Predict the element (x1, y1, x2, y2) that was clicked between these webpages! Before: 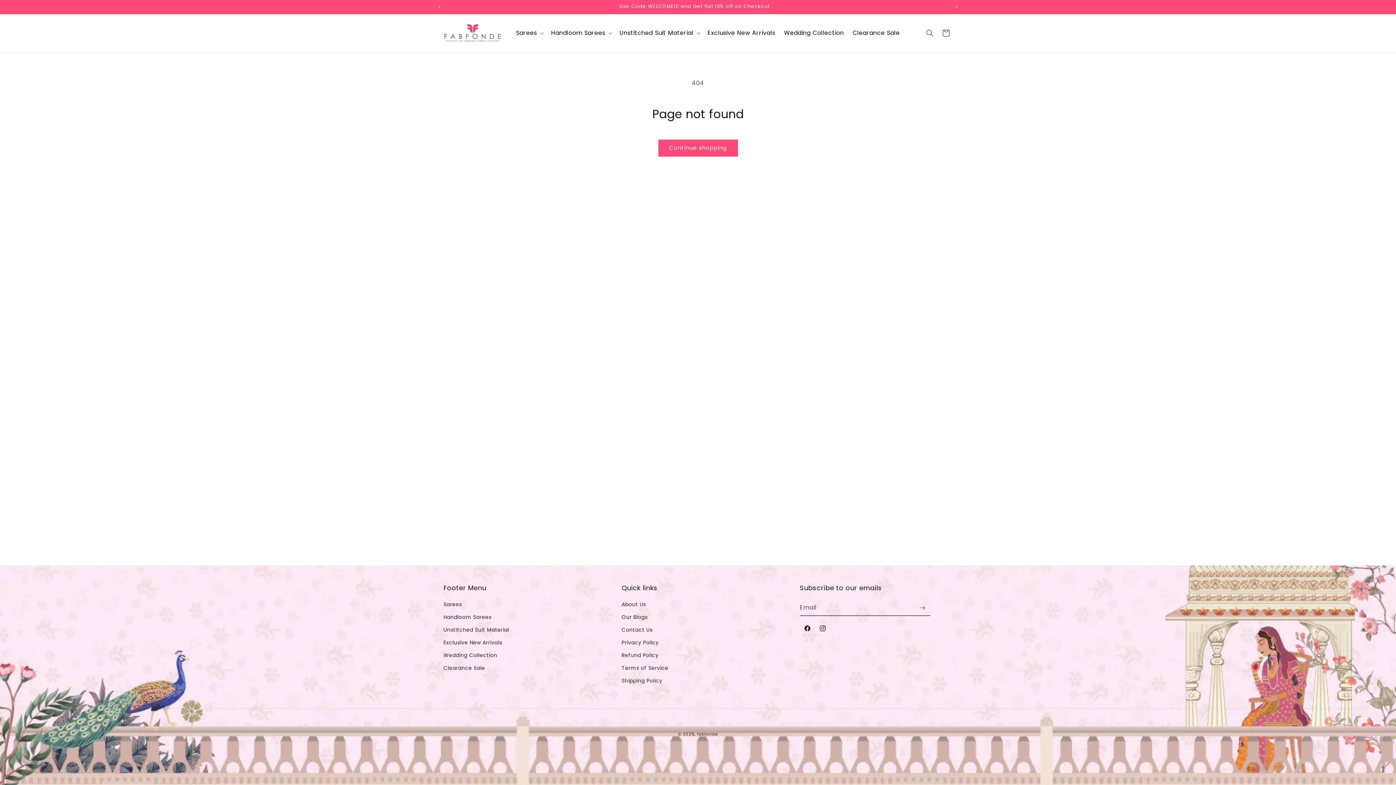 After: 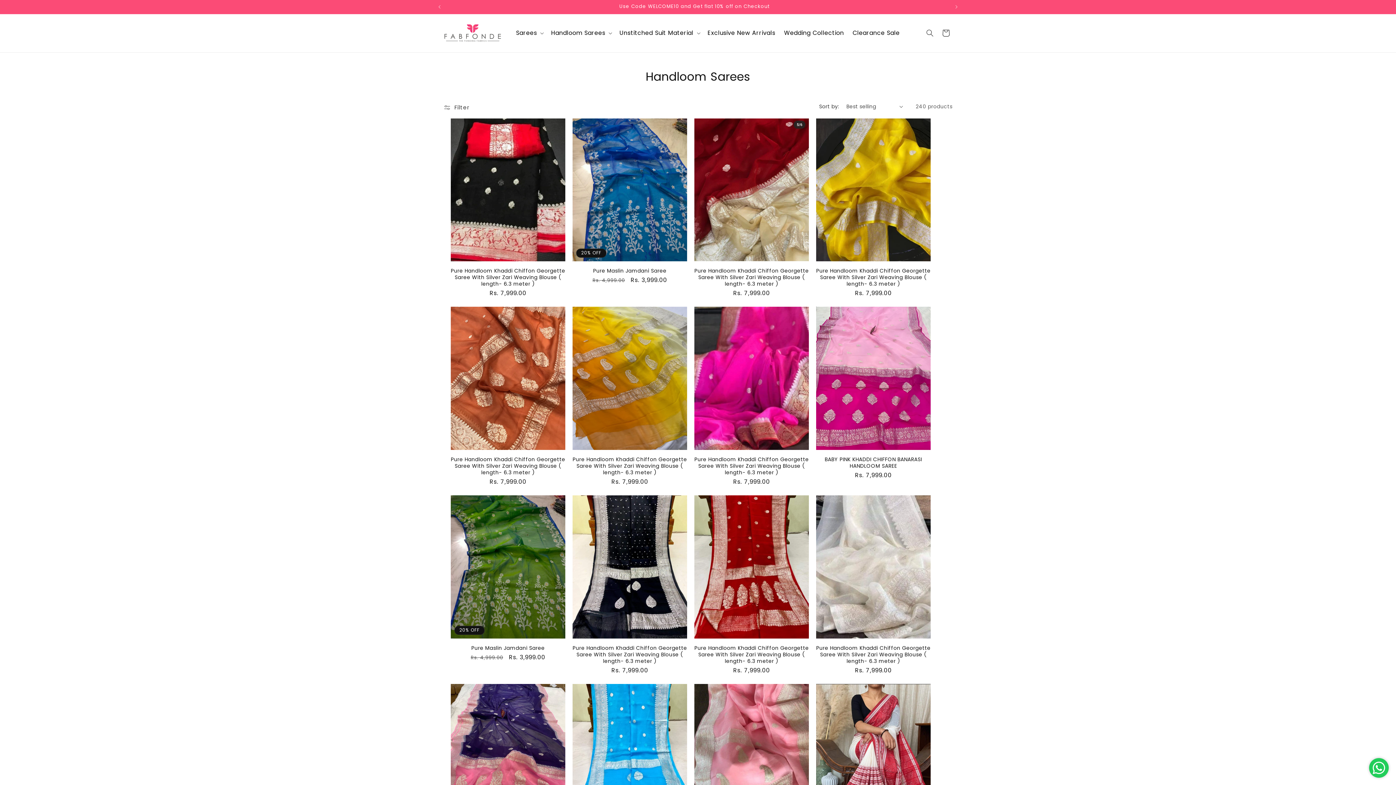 Action: bbox: (443, 611, 491, 624) label: Handloom Sarees